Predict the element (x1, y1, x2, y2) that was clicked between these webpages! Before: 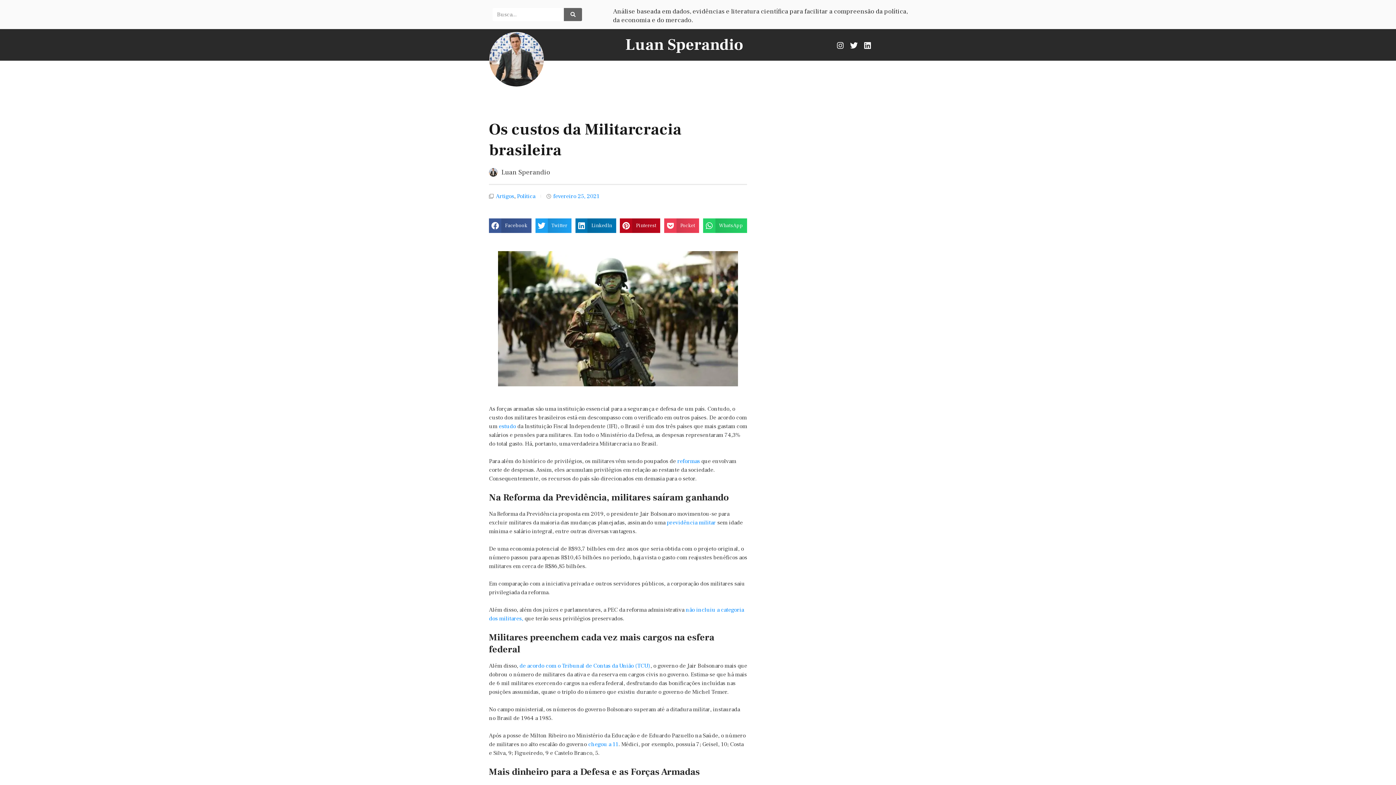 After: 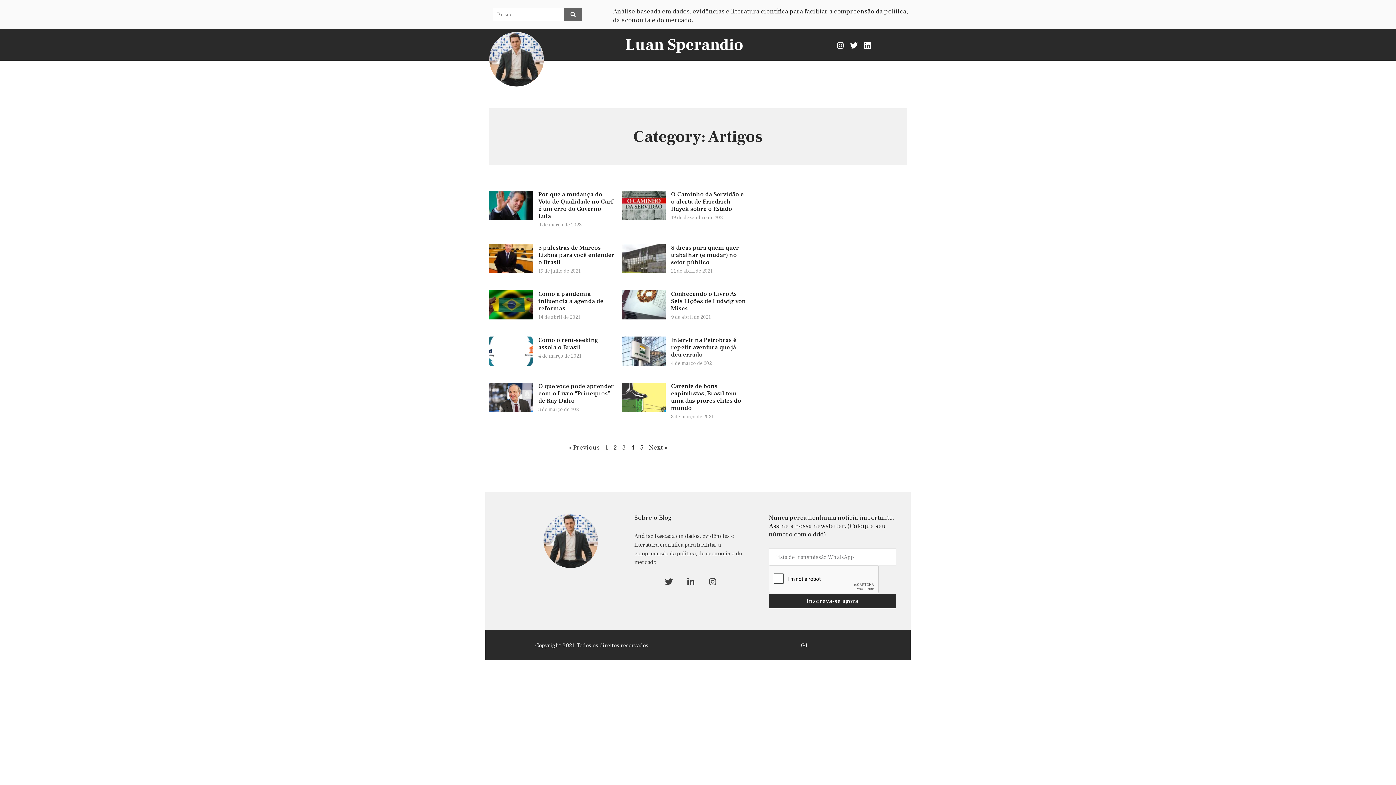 Action: label: Artigos bbox: (496, 192, 514, 200)